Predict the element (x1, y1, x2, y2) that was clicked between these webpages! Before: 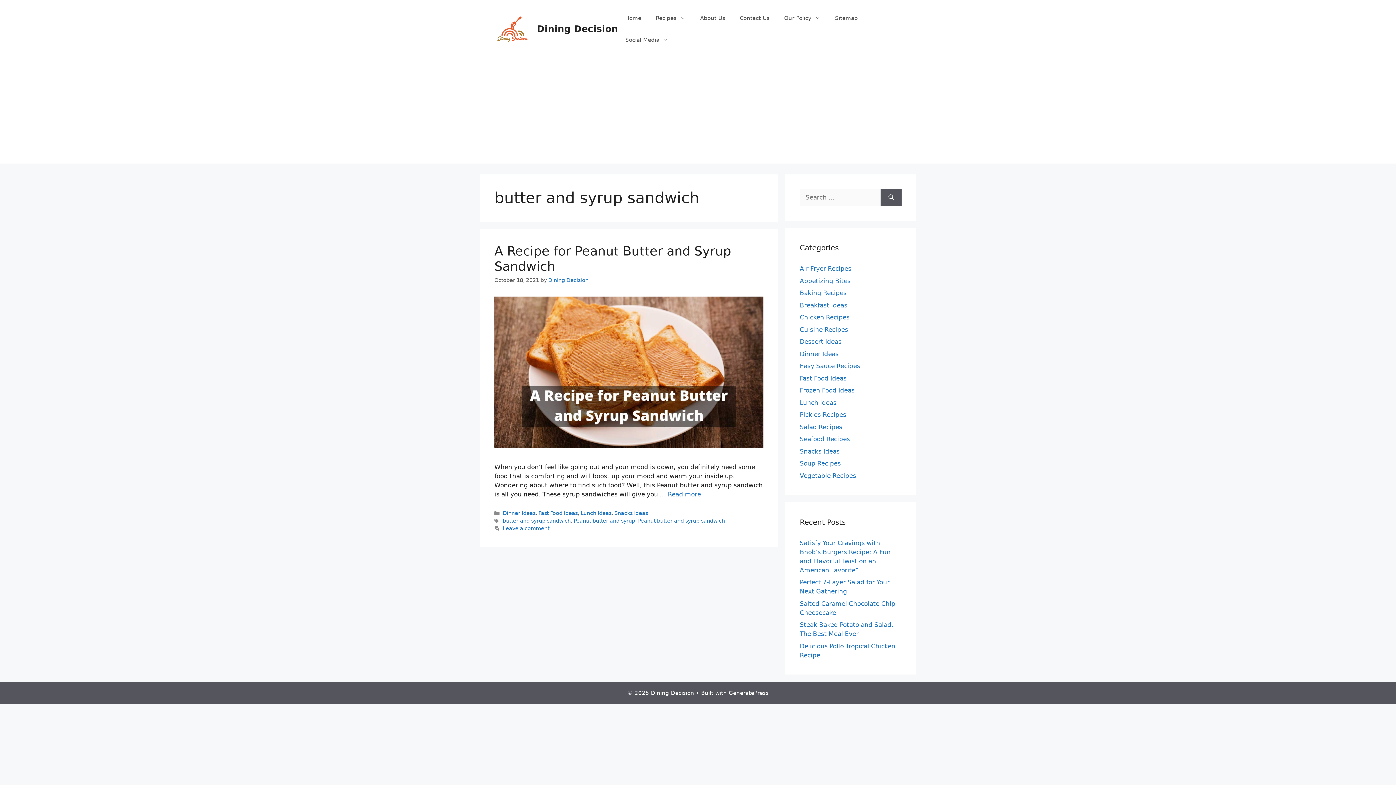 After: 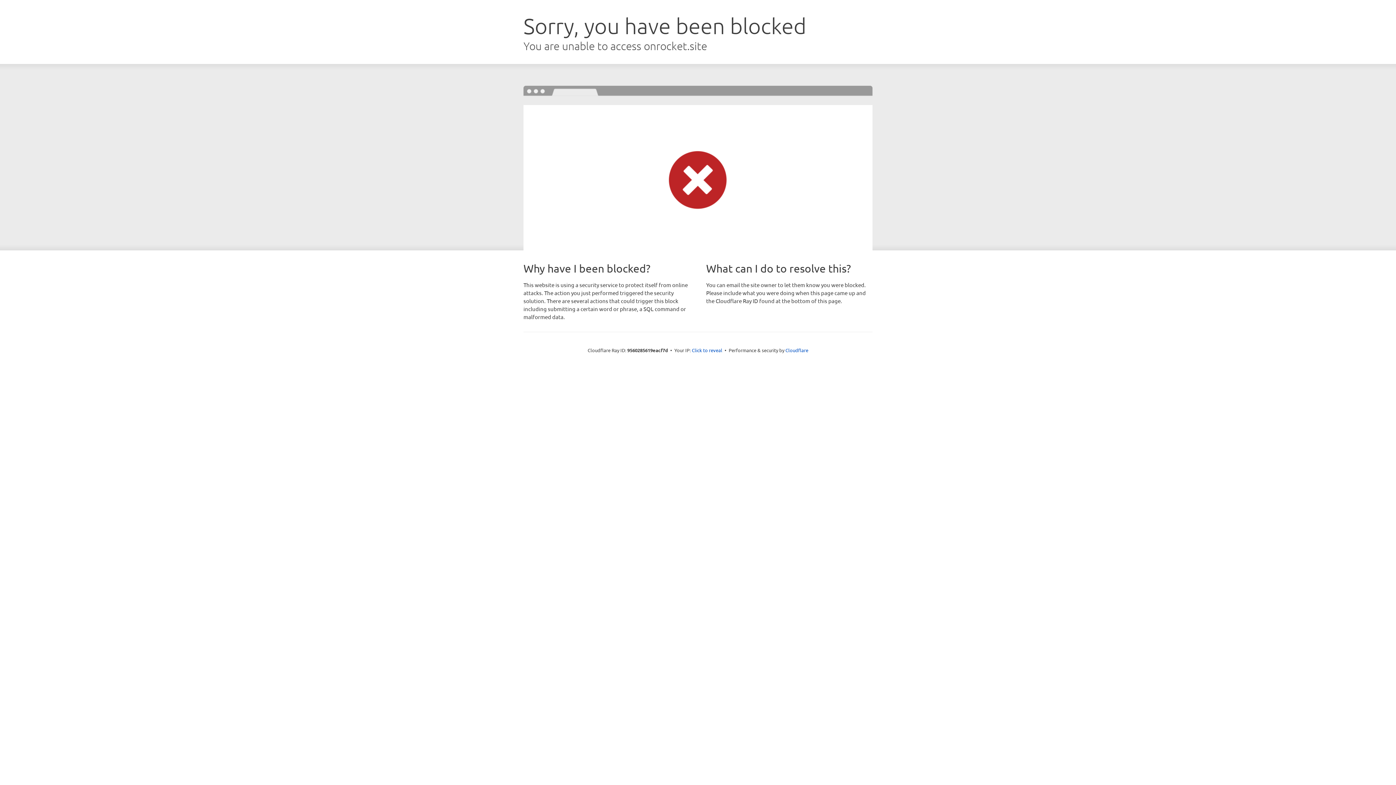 Action: bbox: (728, 690, 768, 696) label: GeneratePress